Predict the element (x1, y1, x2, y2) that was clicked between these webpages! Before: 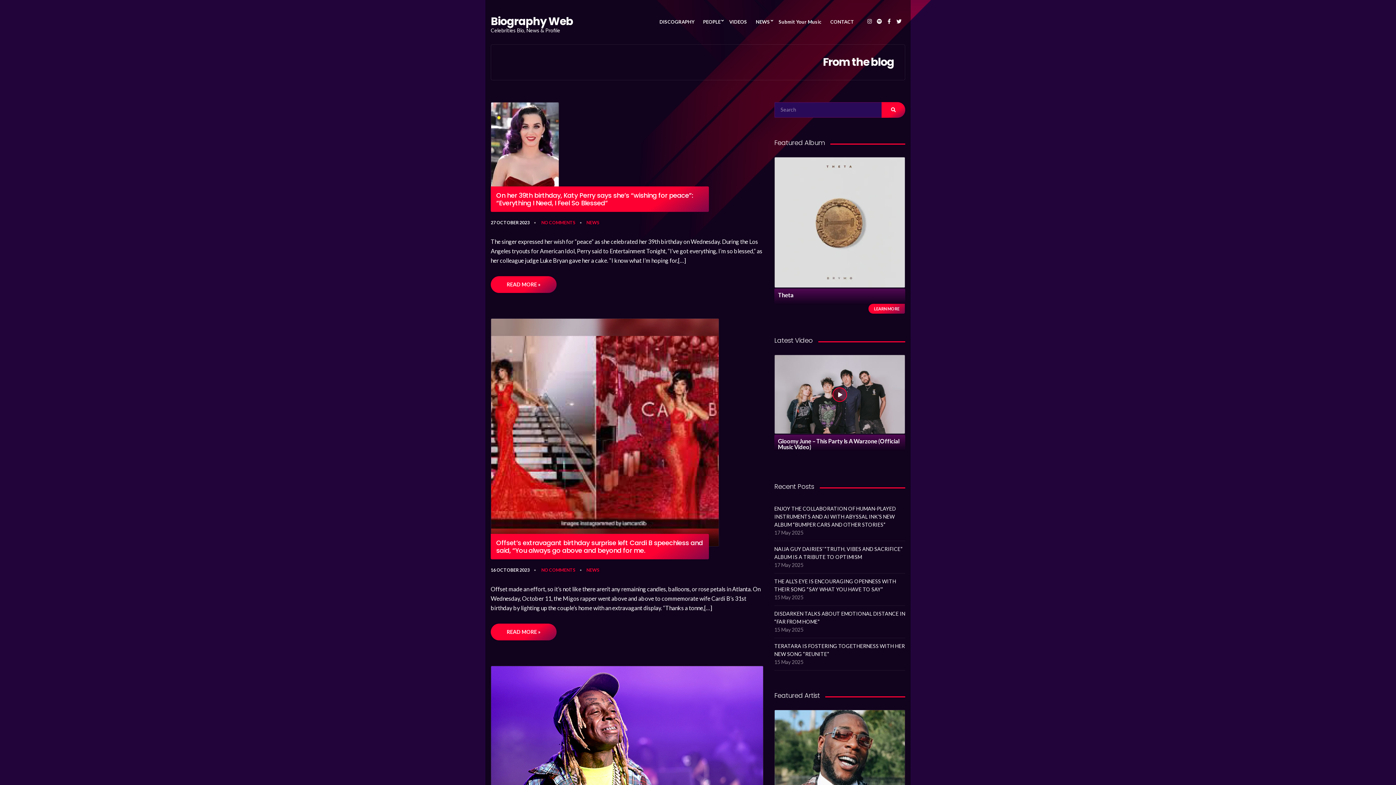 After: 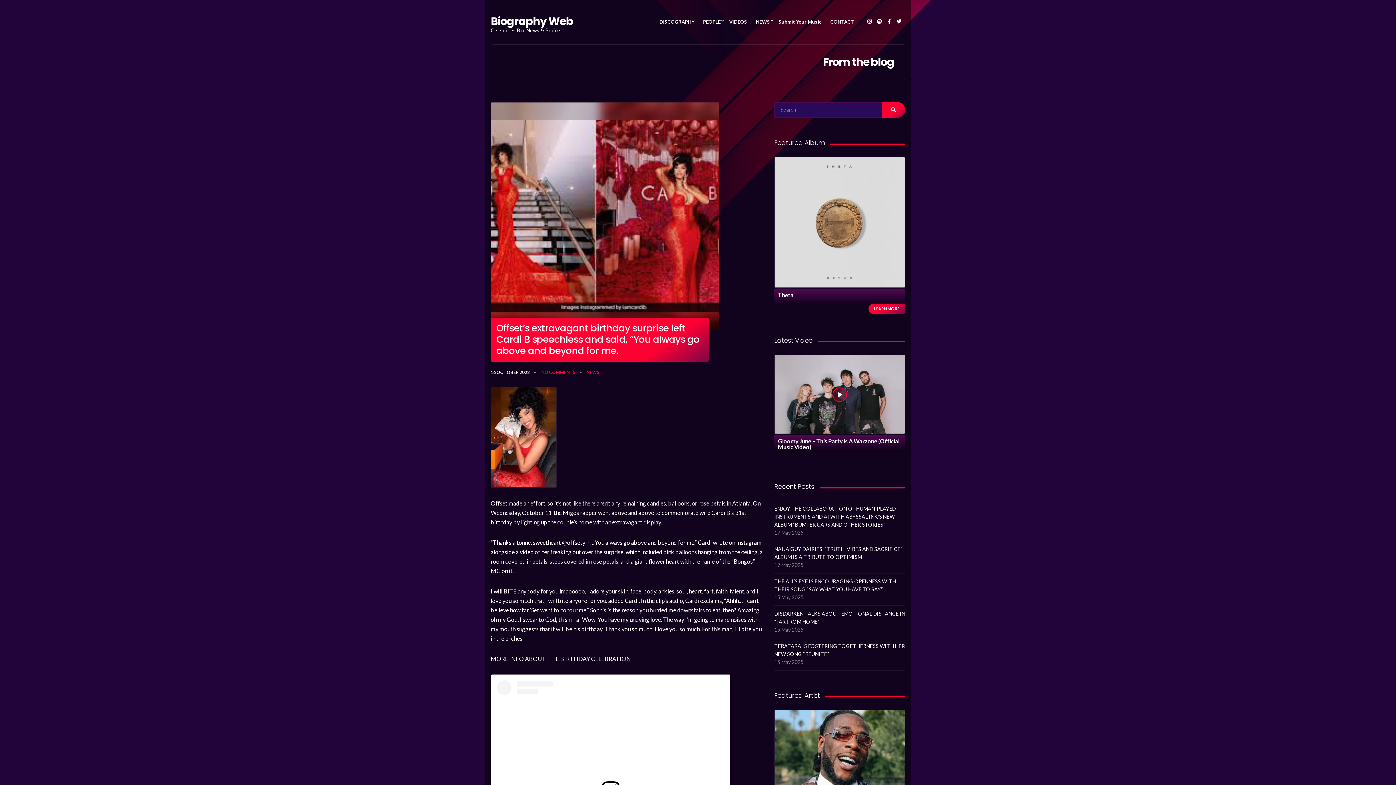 Action: bbox: (541, 567, 575, 573) label: NO COMMENTS